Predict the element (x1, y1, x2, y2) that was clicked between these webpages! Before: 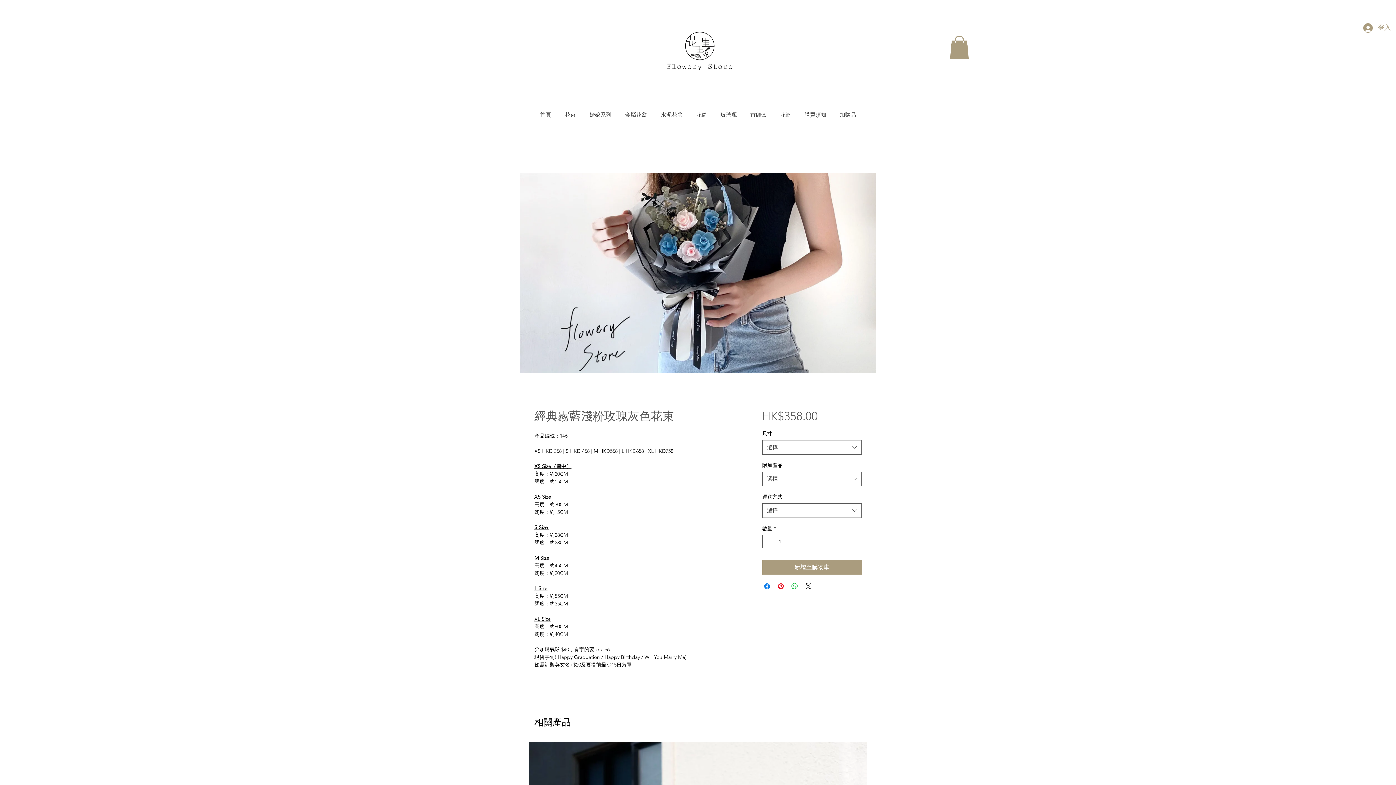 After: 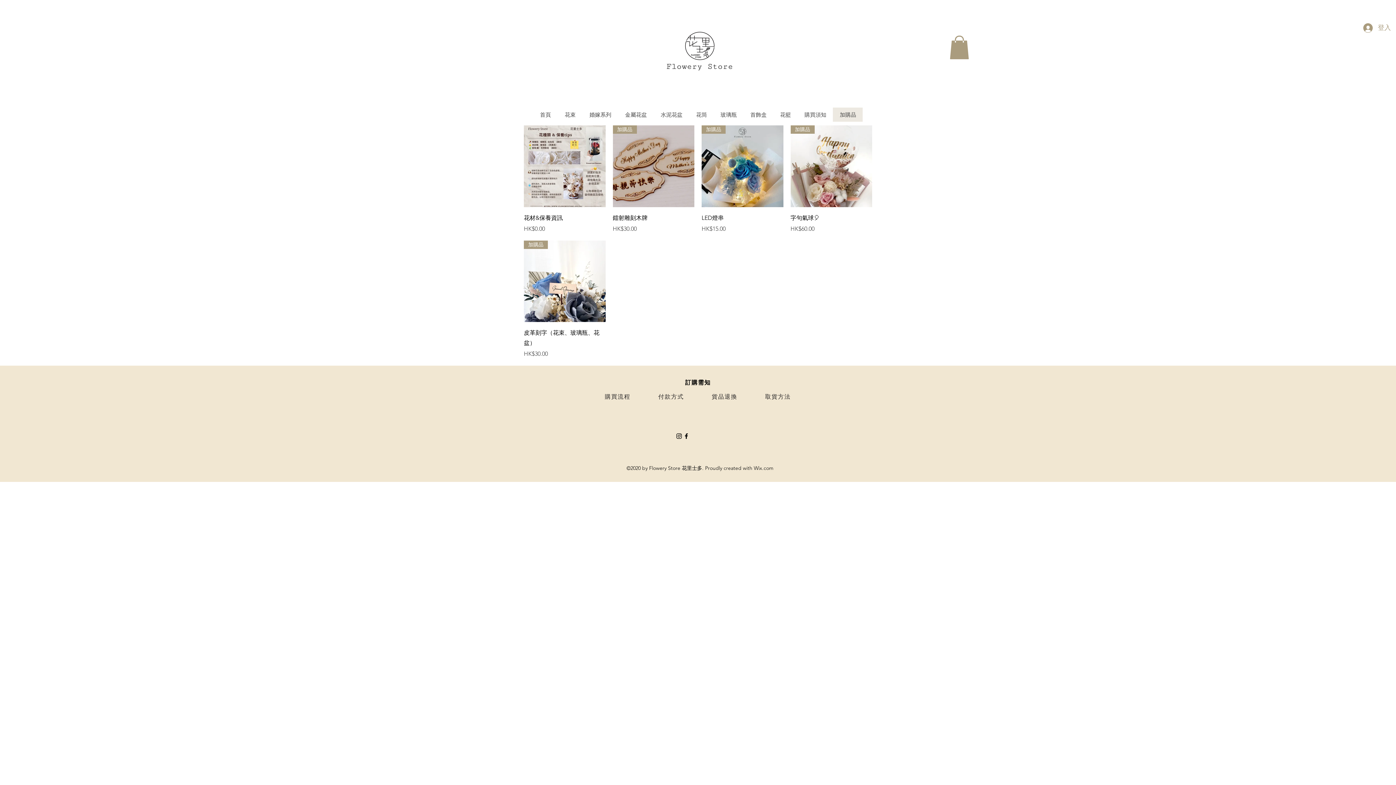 Action: bbox: (833, 107, 862, 121) label: 加購品